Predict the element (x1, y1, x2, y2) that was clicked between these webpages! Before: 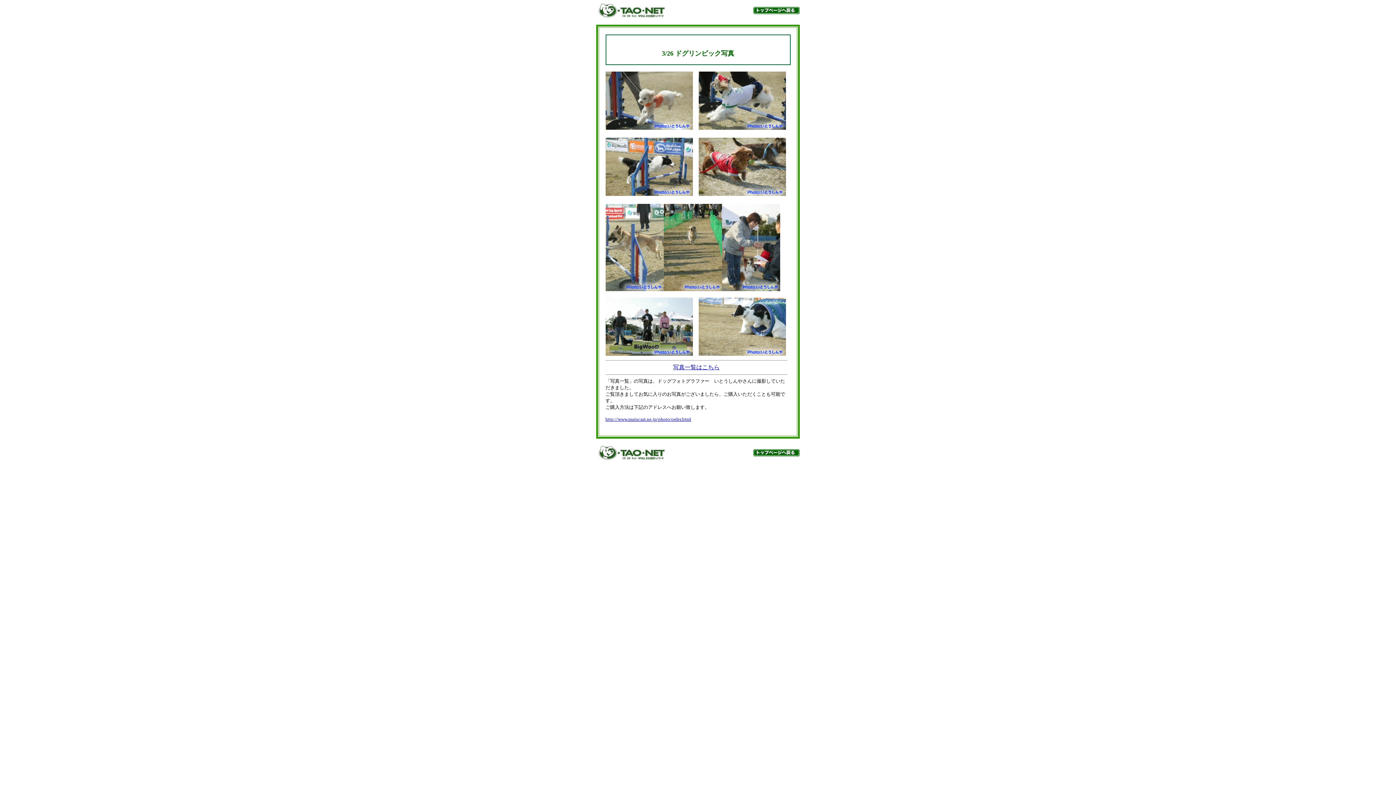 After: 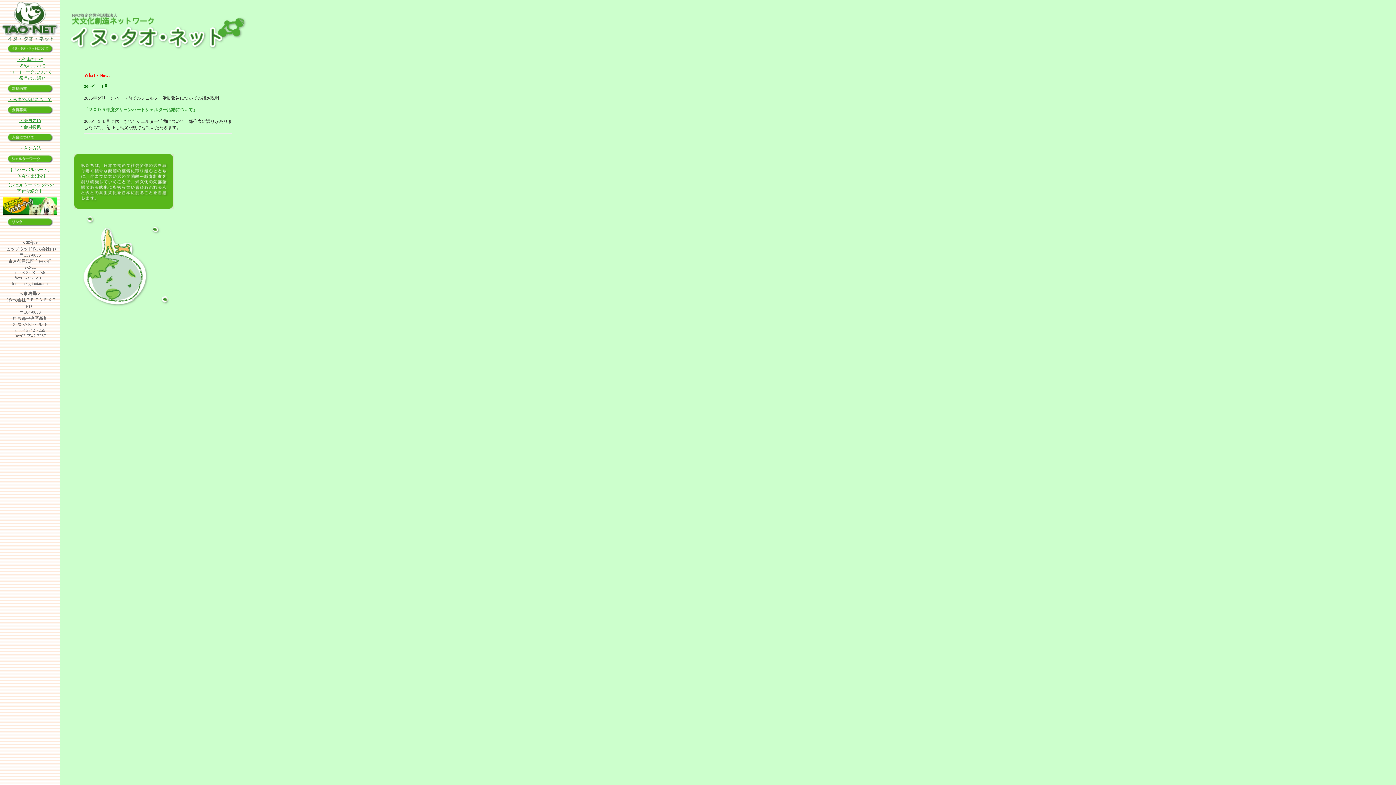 Action: bbox: (753, 451, 800, 457)